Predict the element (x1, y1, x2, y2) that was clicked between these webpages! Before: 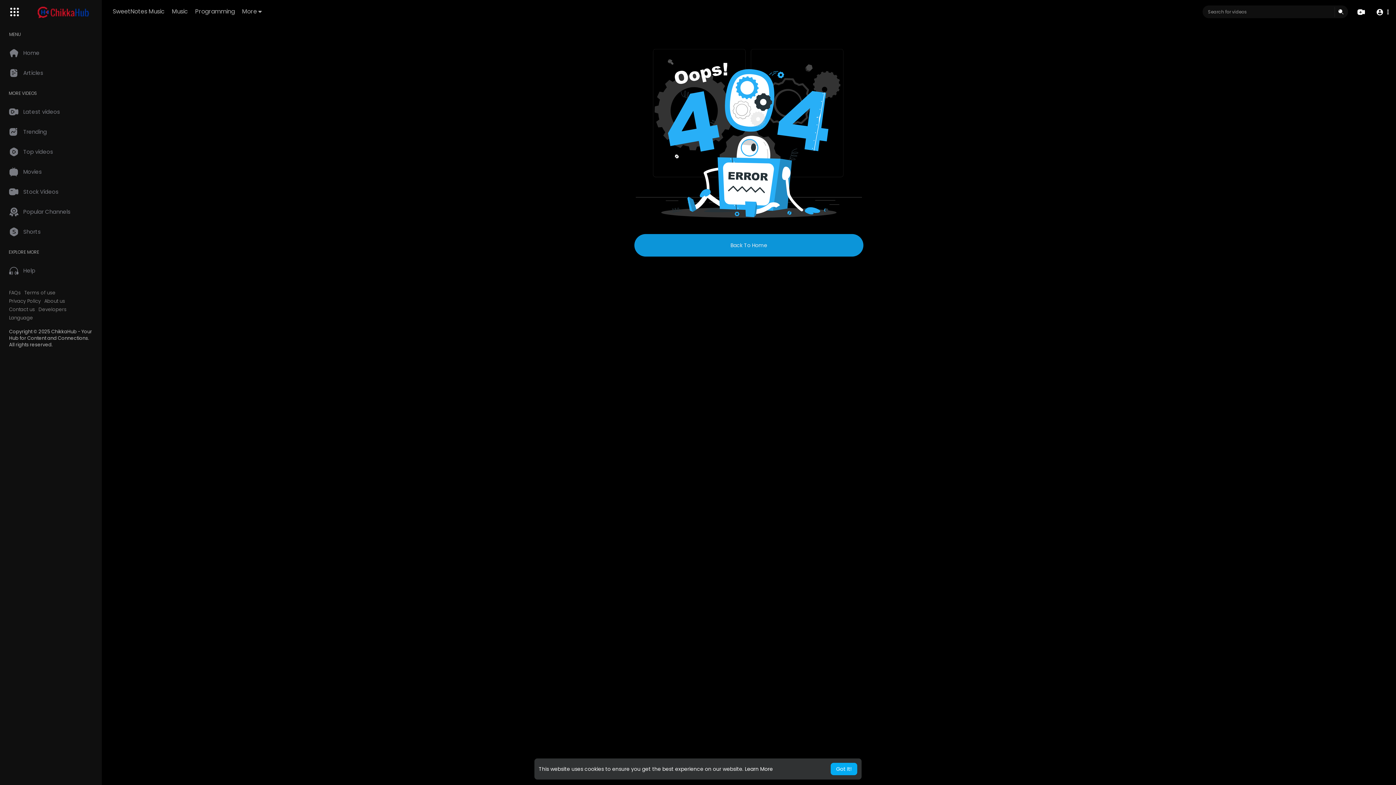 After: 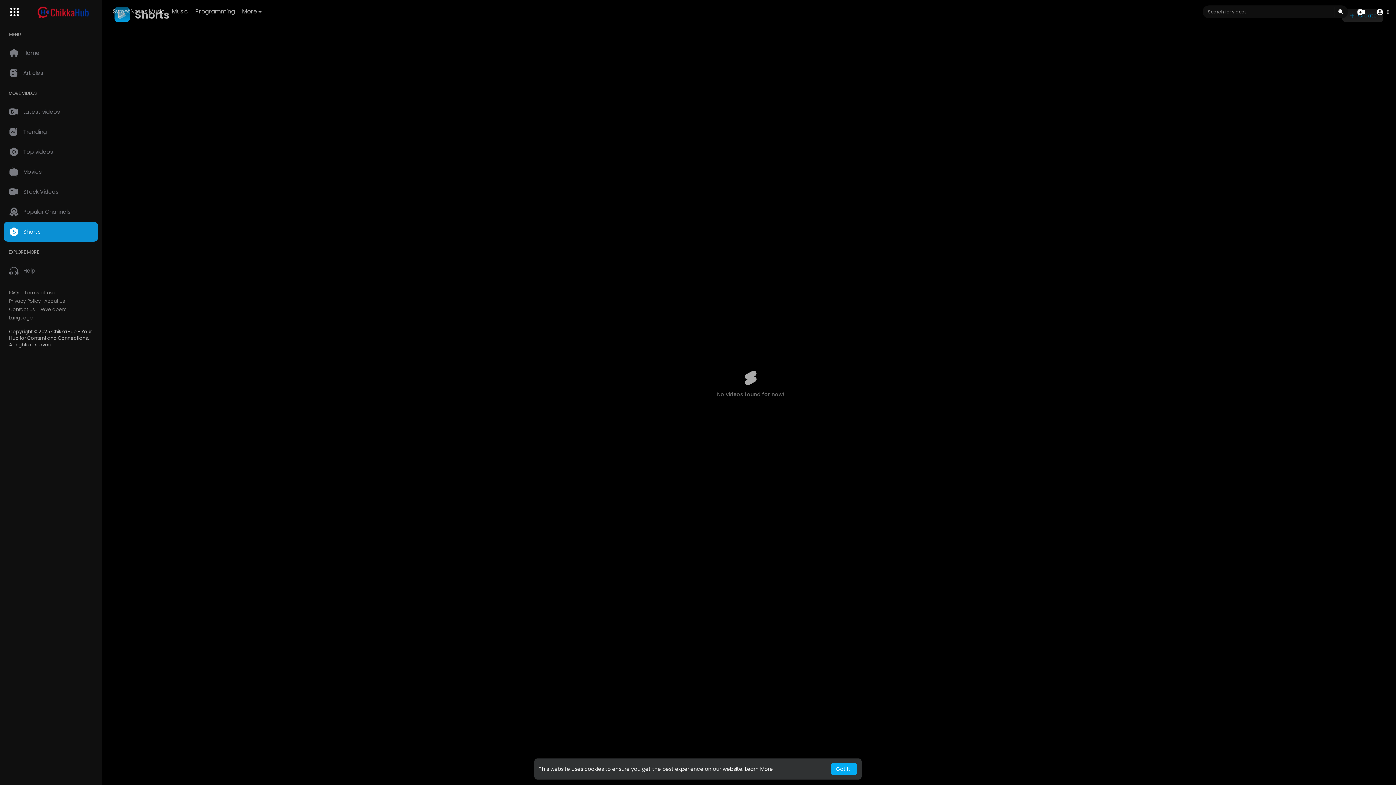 Action: bbox: (3, 221, 98, 241) label: Shorts